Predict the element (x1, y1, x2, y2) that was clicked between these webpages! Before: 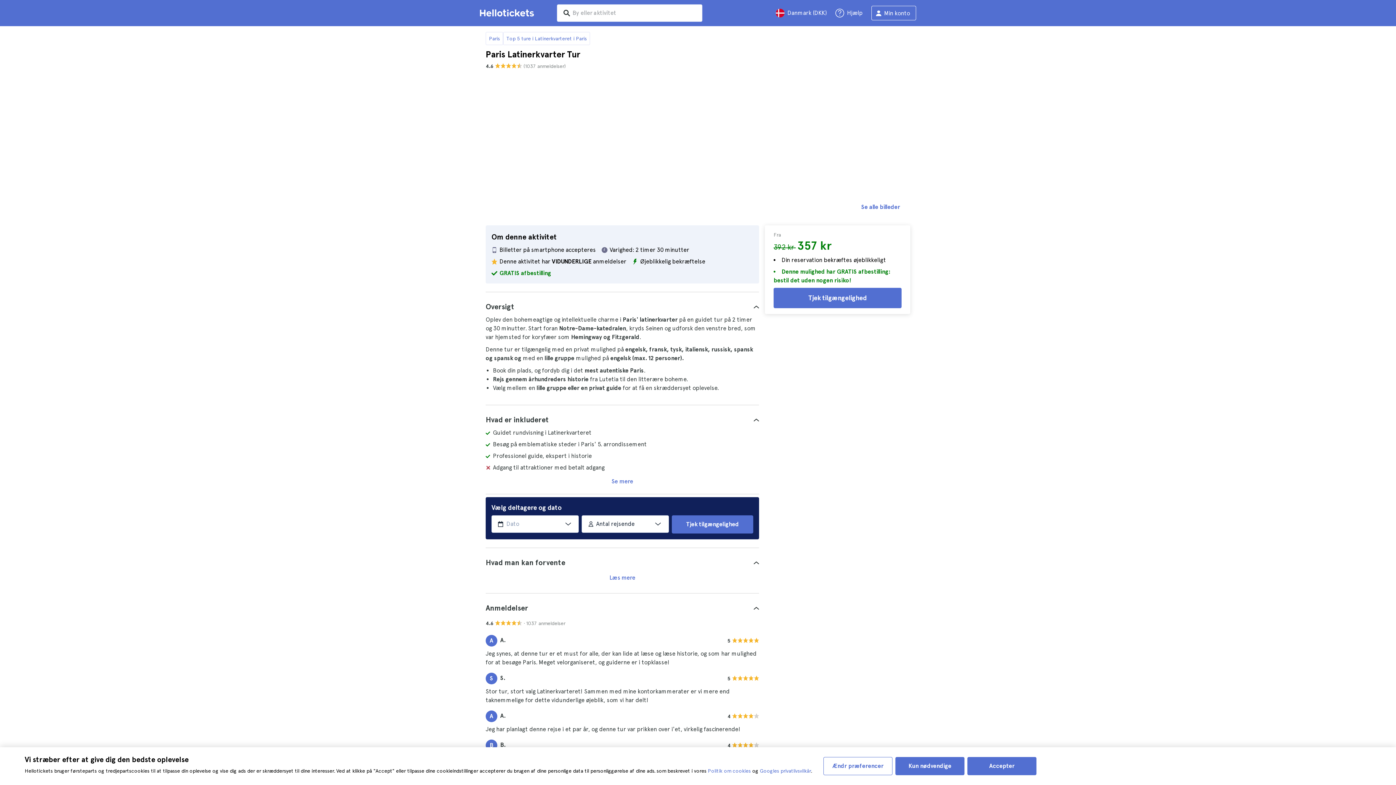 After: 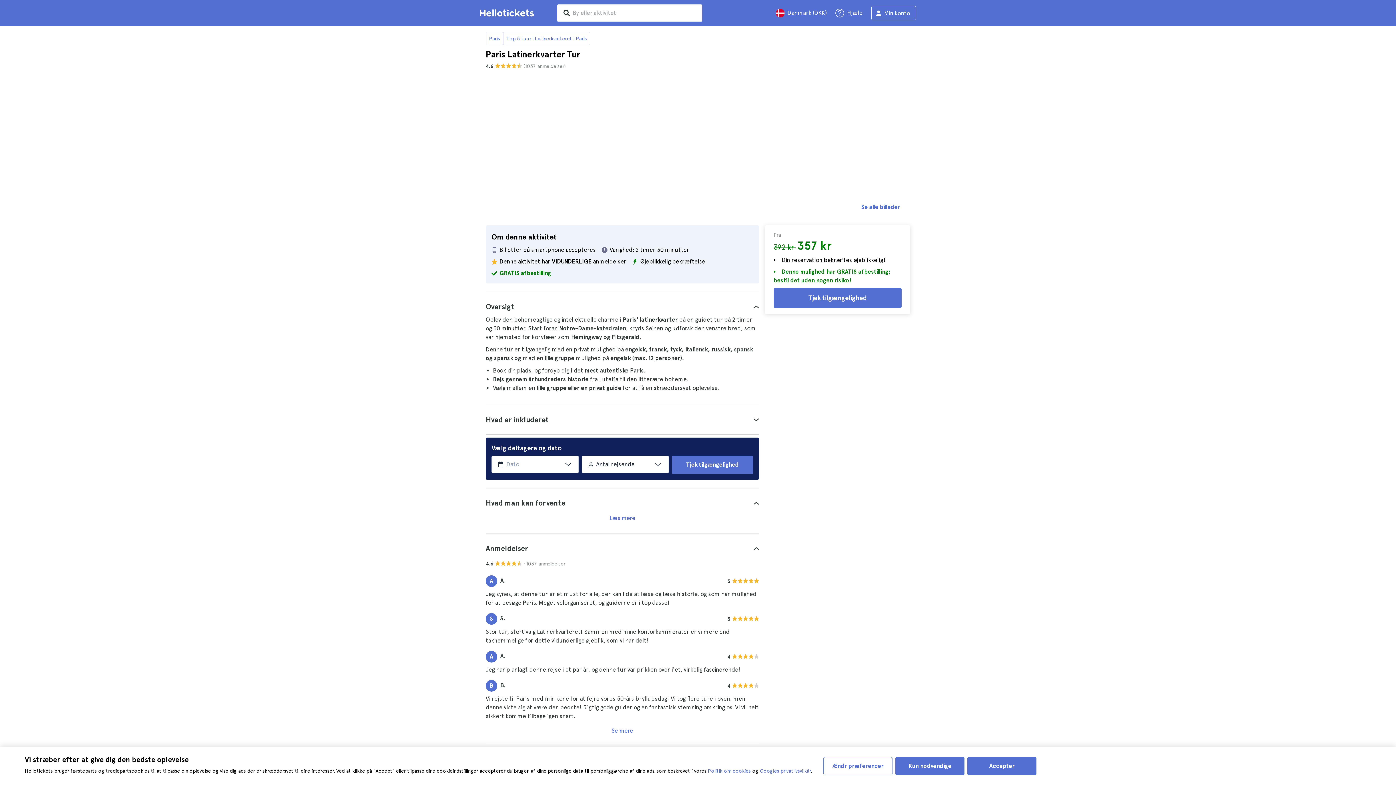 Action: label: Hvad er inkluderet bbox: (485, 414, 759, 425)